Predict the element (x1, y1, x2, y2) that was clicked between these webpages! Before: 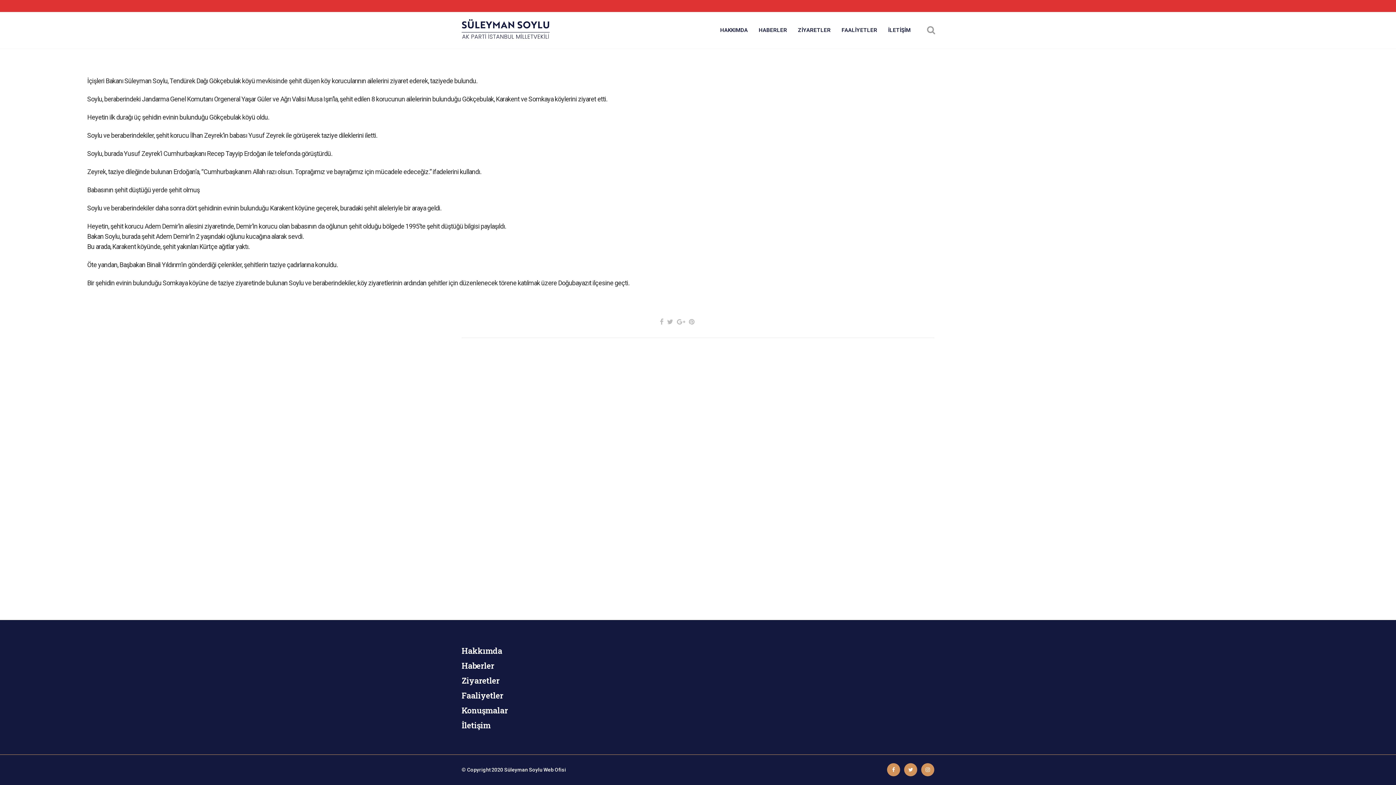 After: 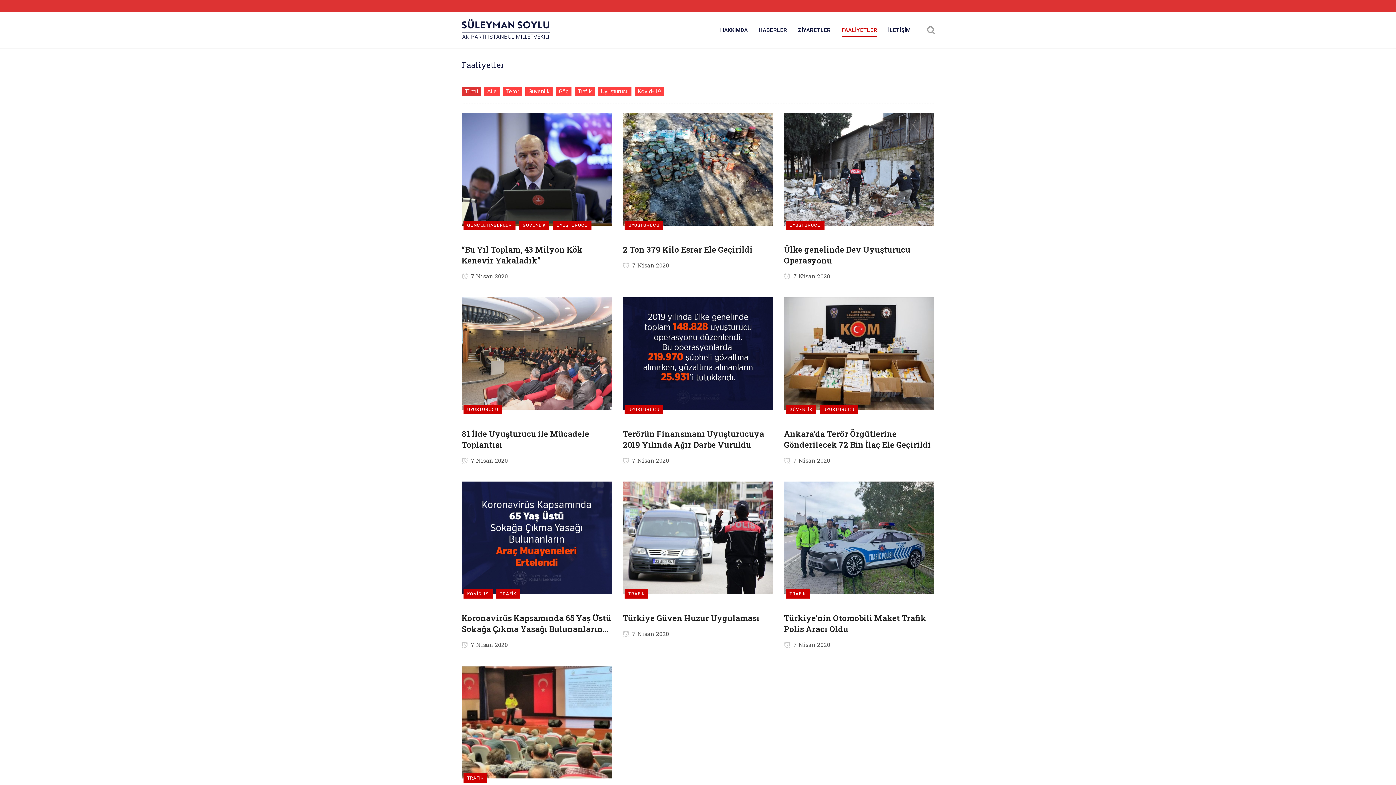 Action: bbox: (461, 690, 503, 701) label: Faaliyetler